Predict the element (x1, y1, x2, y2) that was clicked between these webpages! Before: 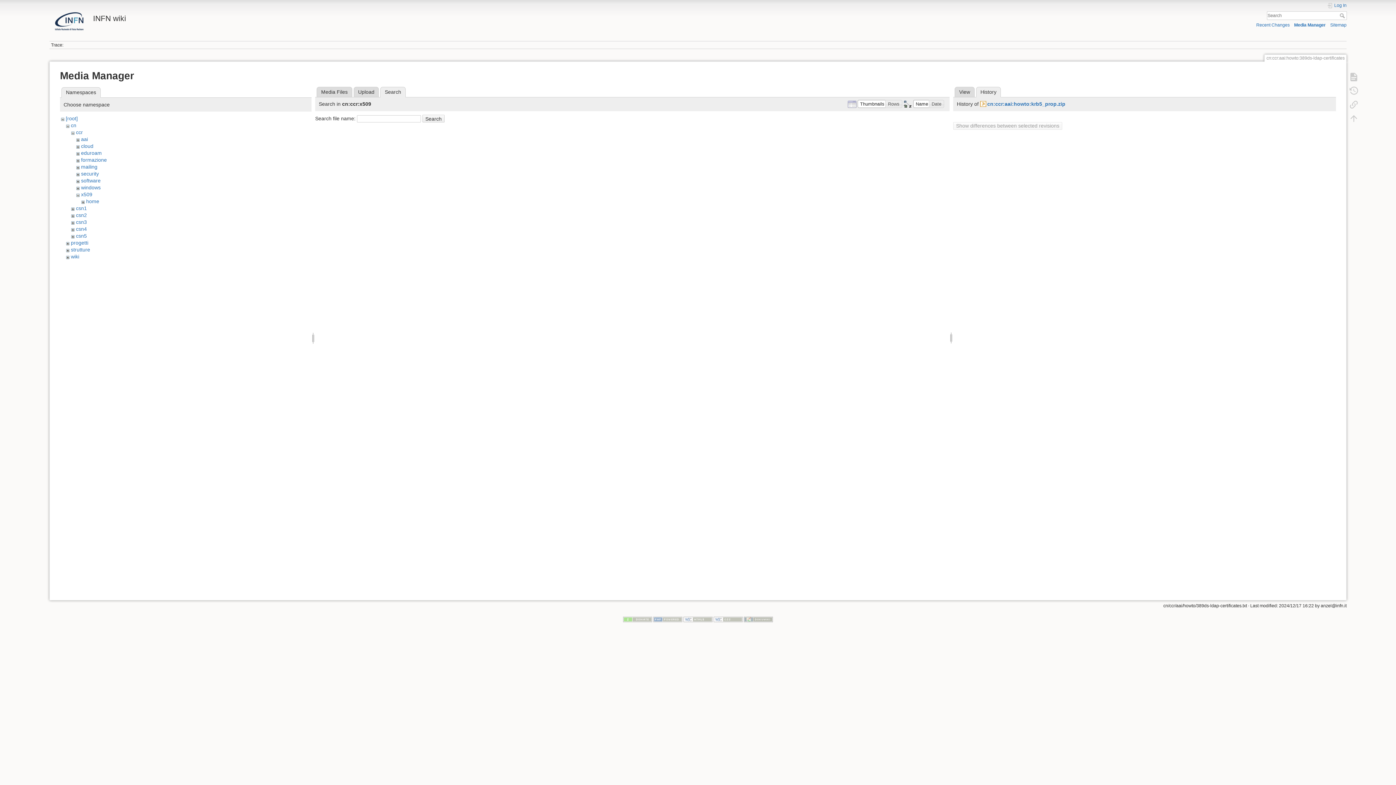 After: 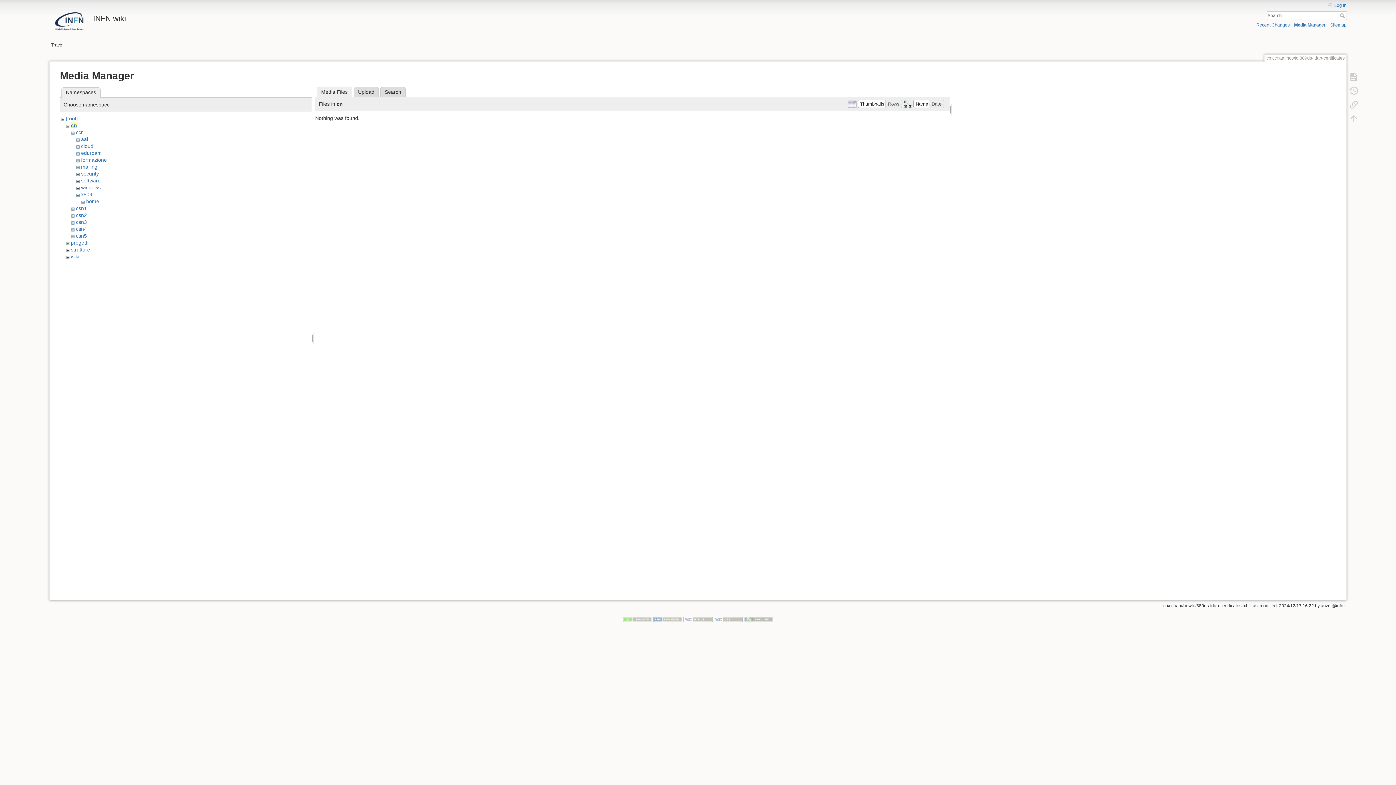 Action: bbox: (70, 122, 76, 128) label: cn